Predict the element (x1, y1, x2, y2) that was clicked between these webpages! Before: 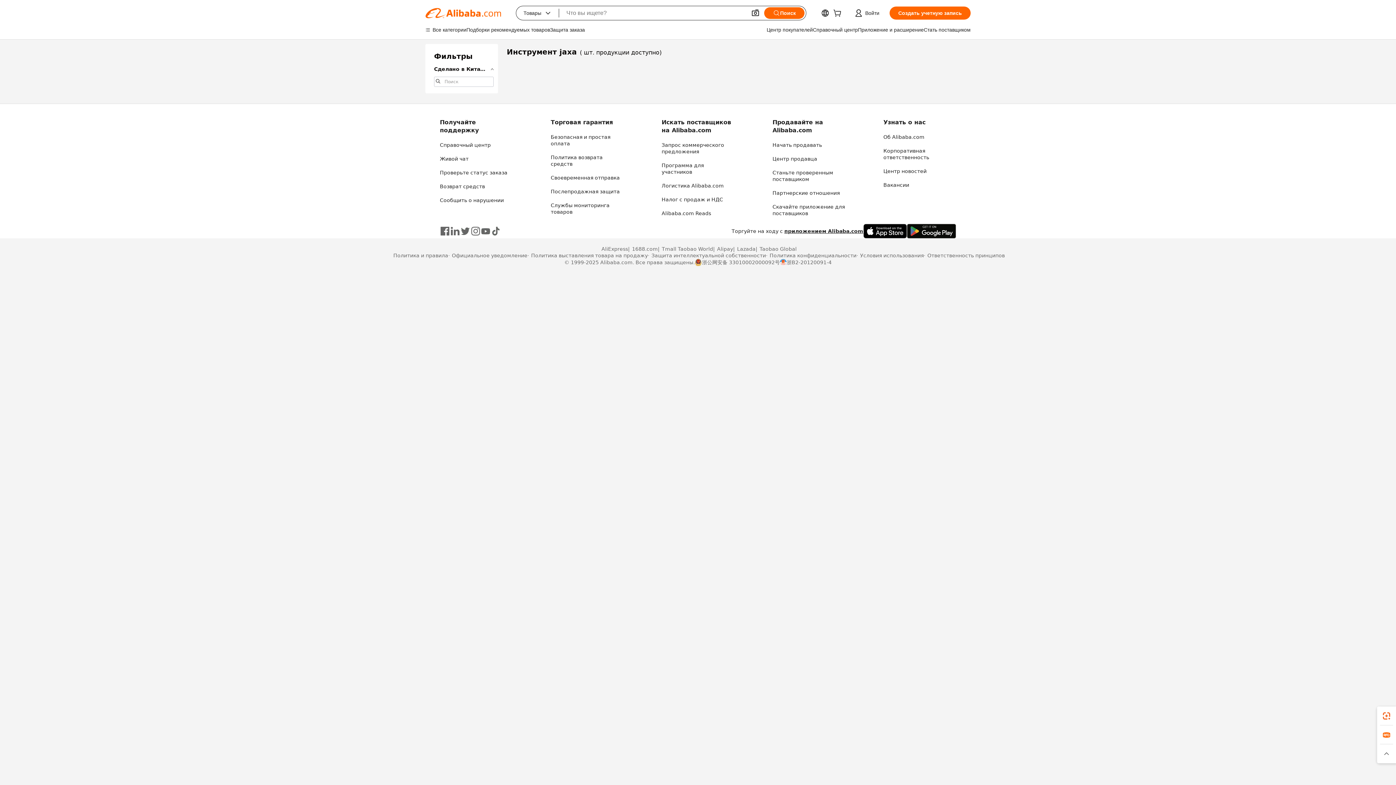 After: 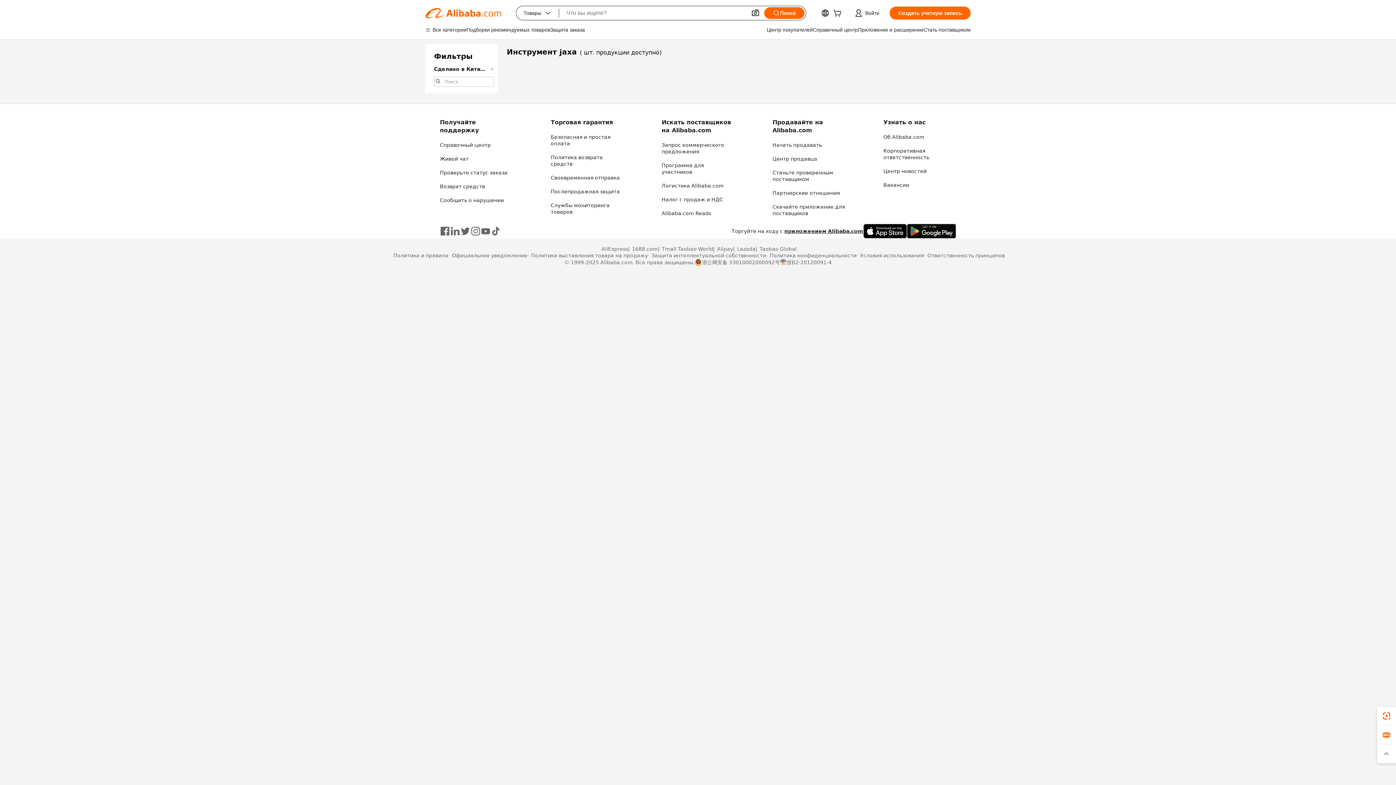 Action: bbox: (440, 226, 450, 236)